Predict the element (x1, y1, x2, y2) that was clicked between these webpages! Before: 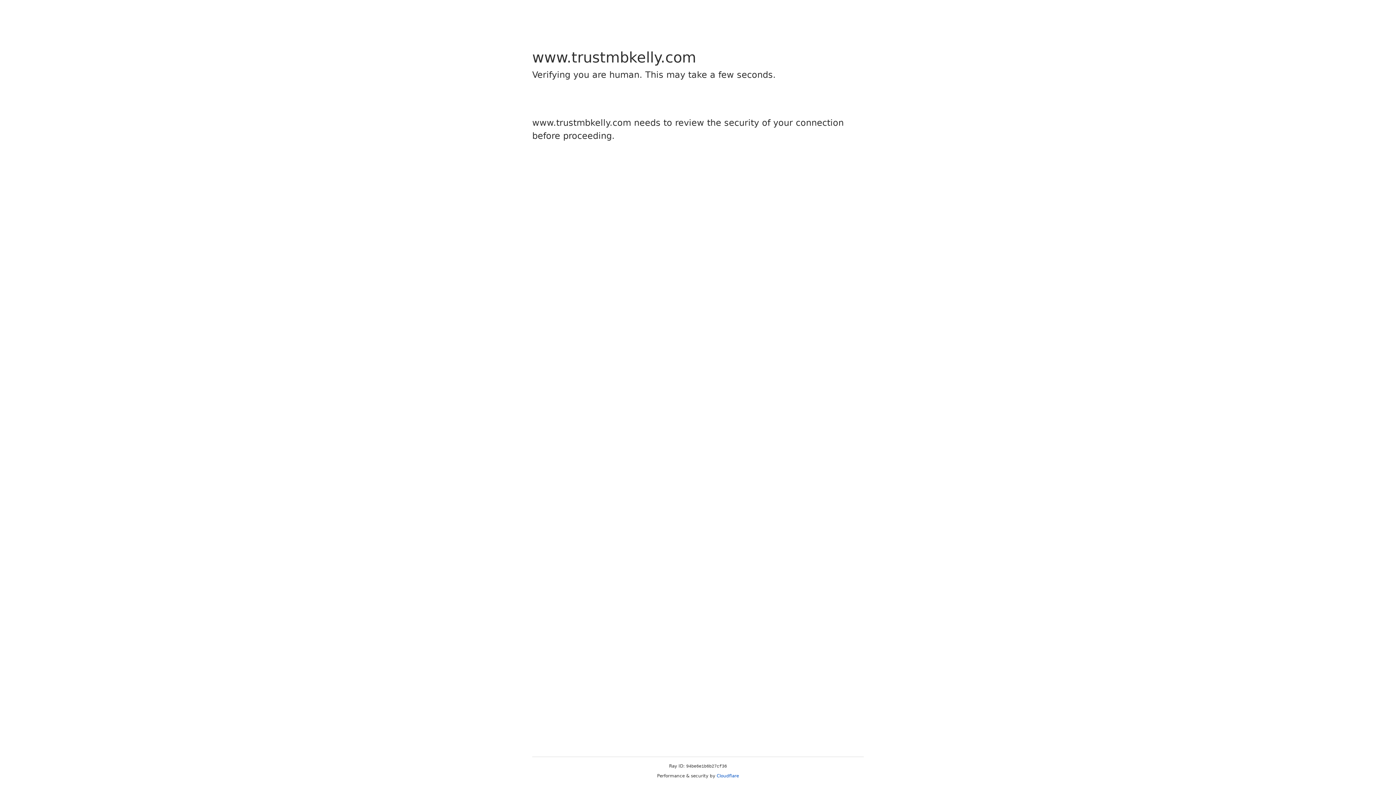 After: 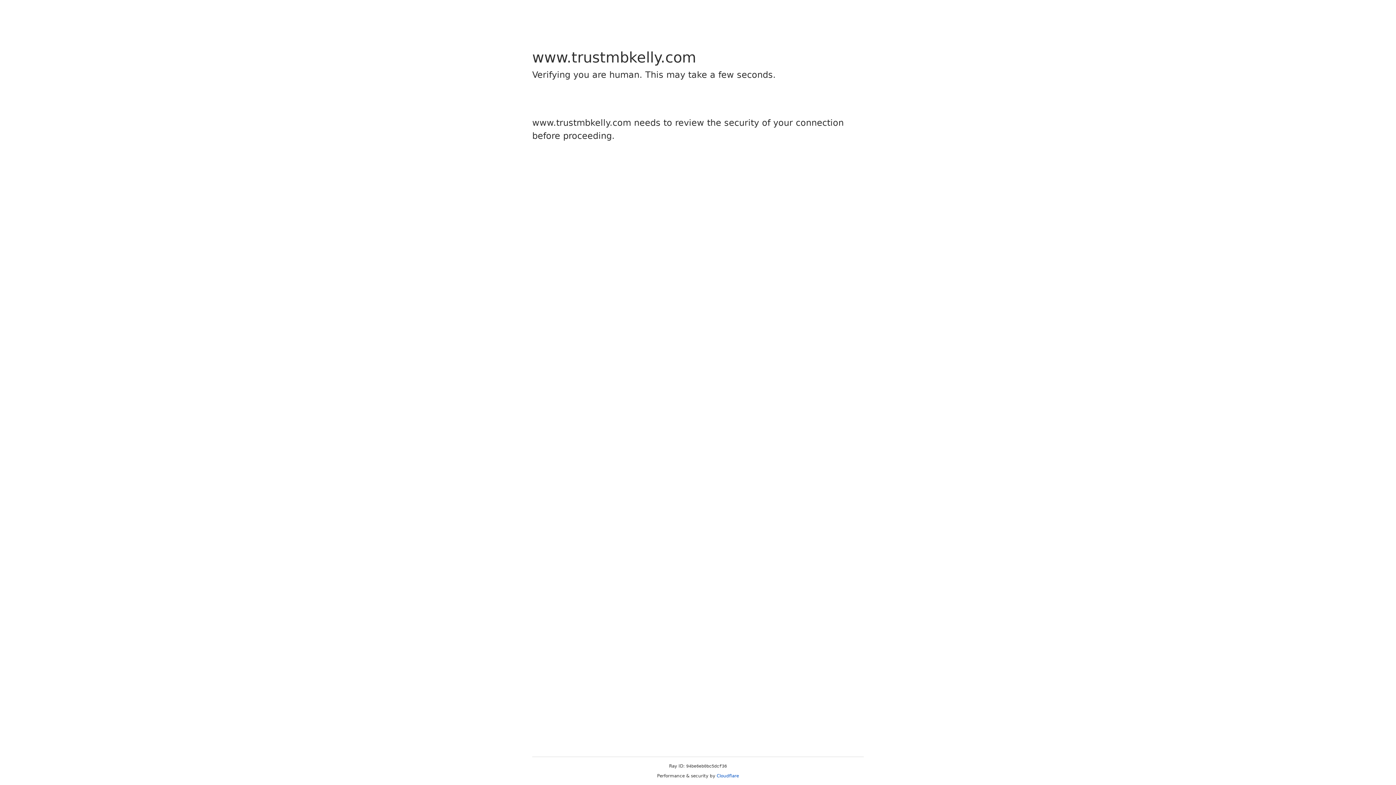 Action: bbox: (716, 773, 739, 778) label: Cloudflare